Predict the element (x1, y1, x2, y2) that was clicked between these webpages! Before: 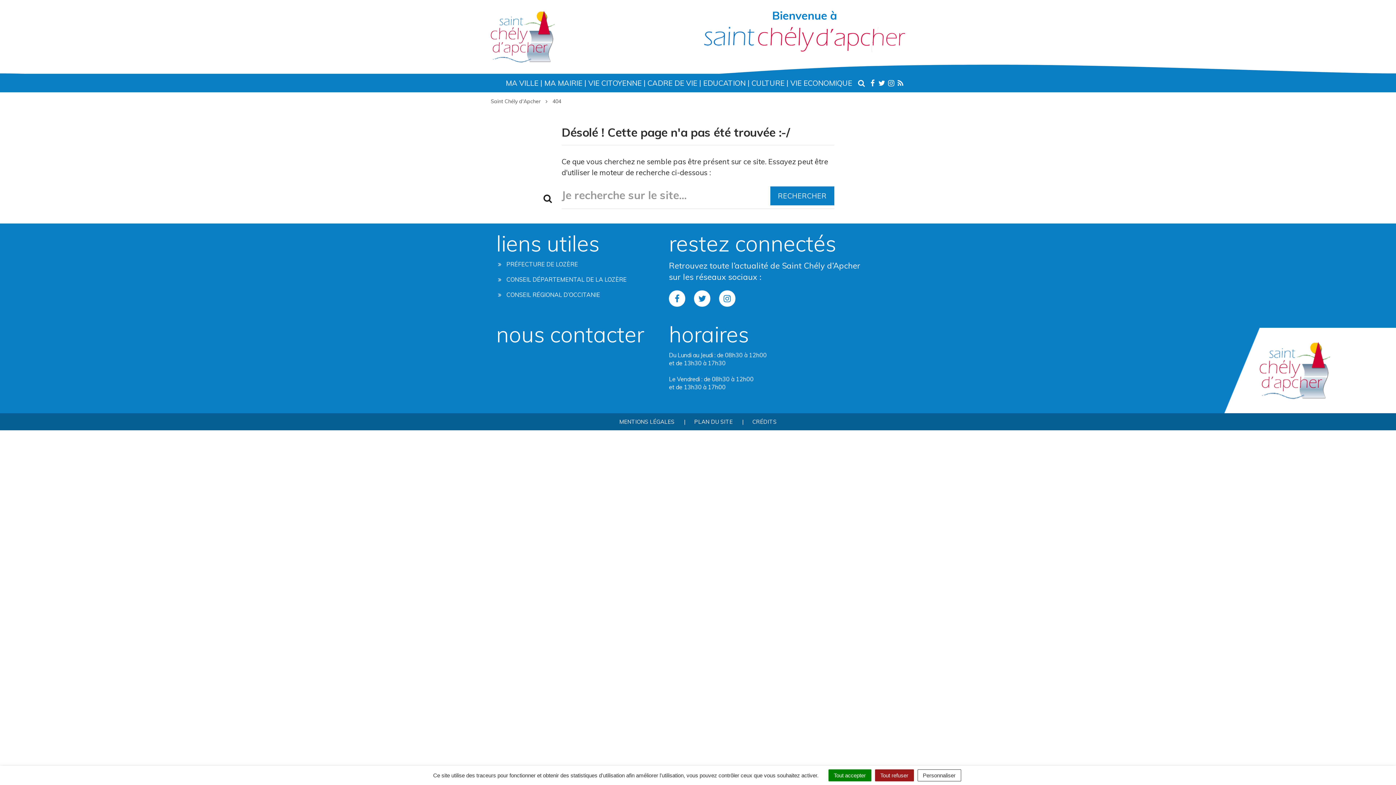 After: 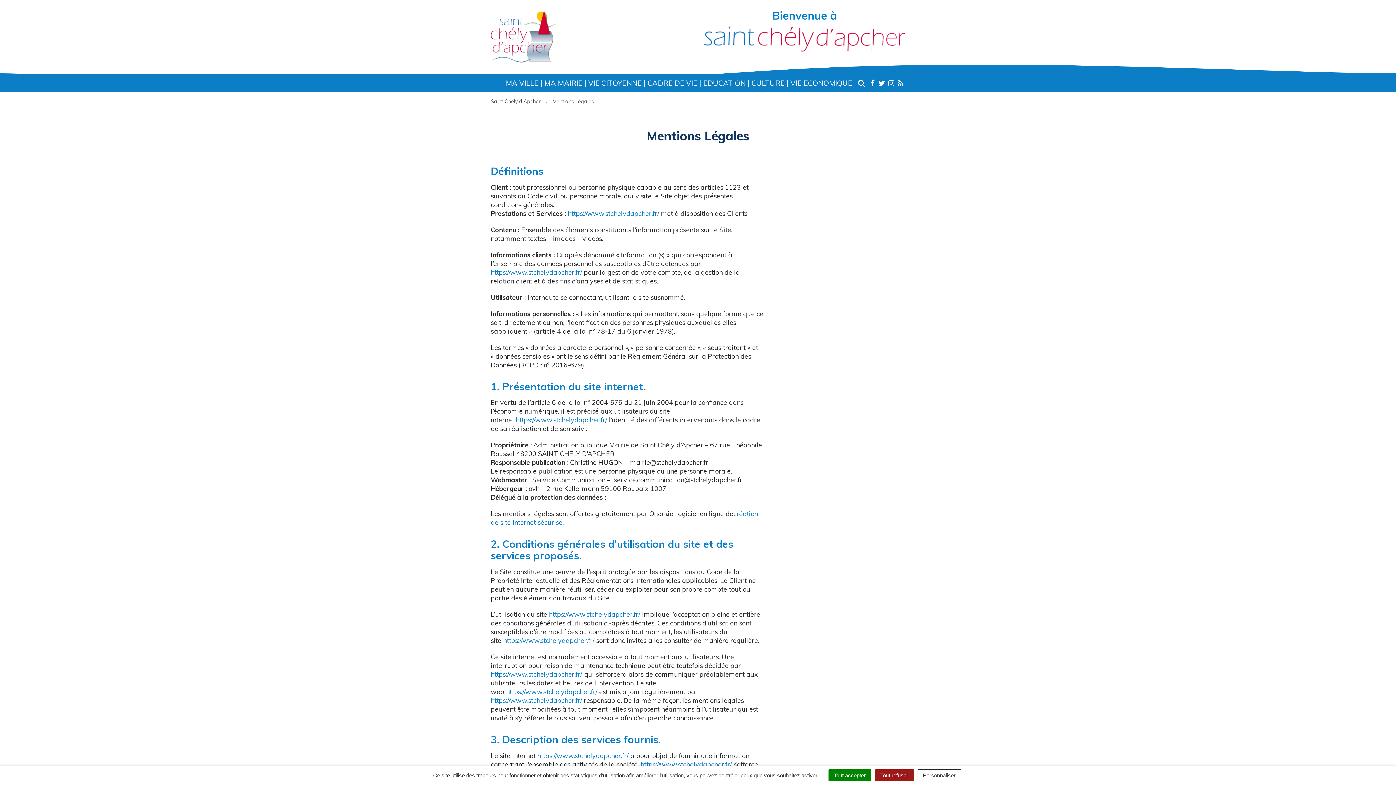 Action: bbox: (619, 418, 674, 425) label: MENTIONS LÉGALES